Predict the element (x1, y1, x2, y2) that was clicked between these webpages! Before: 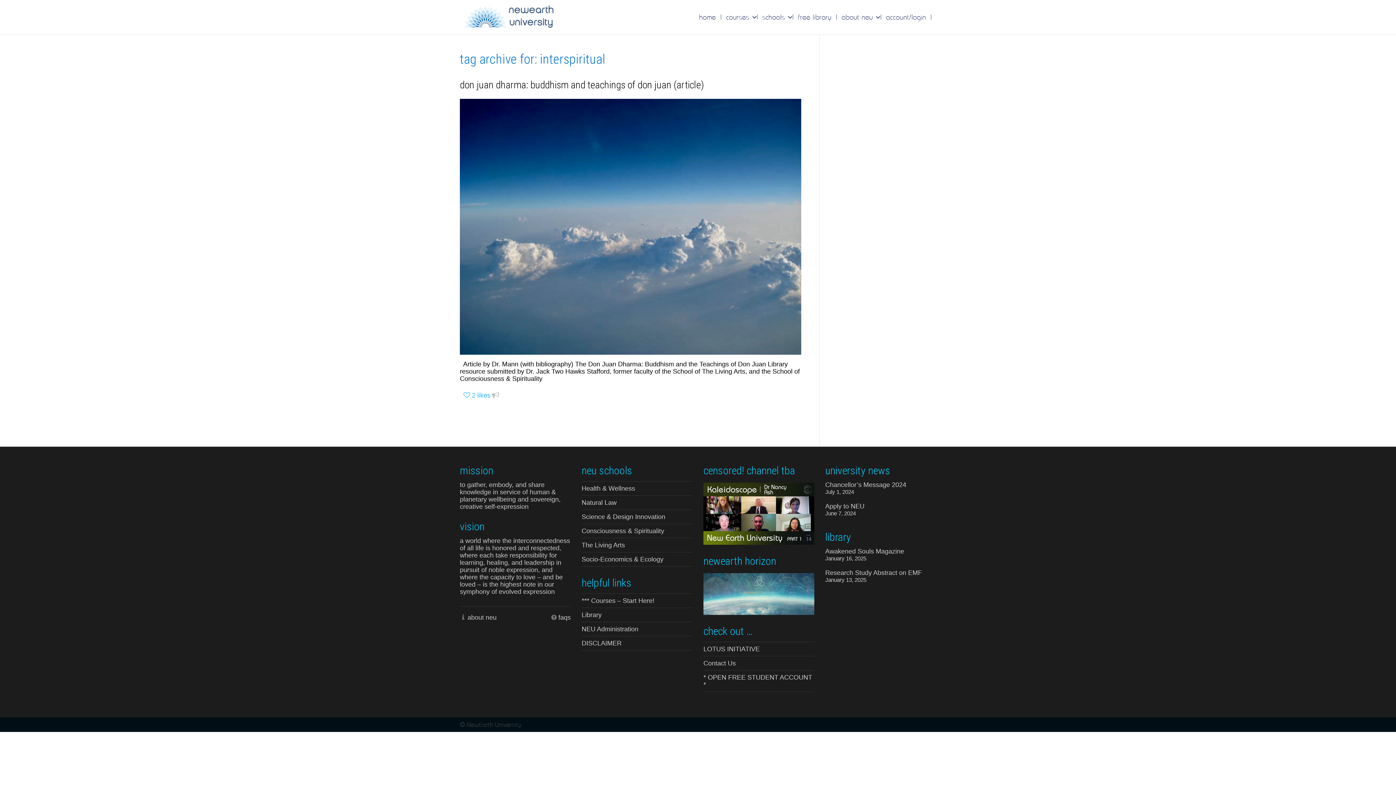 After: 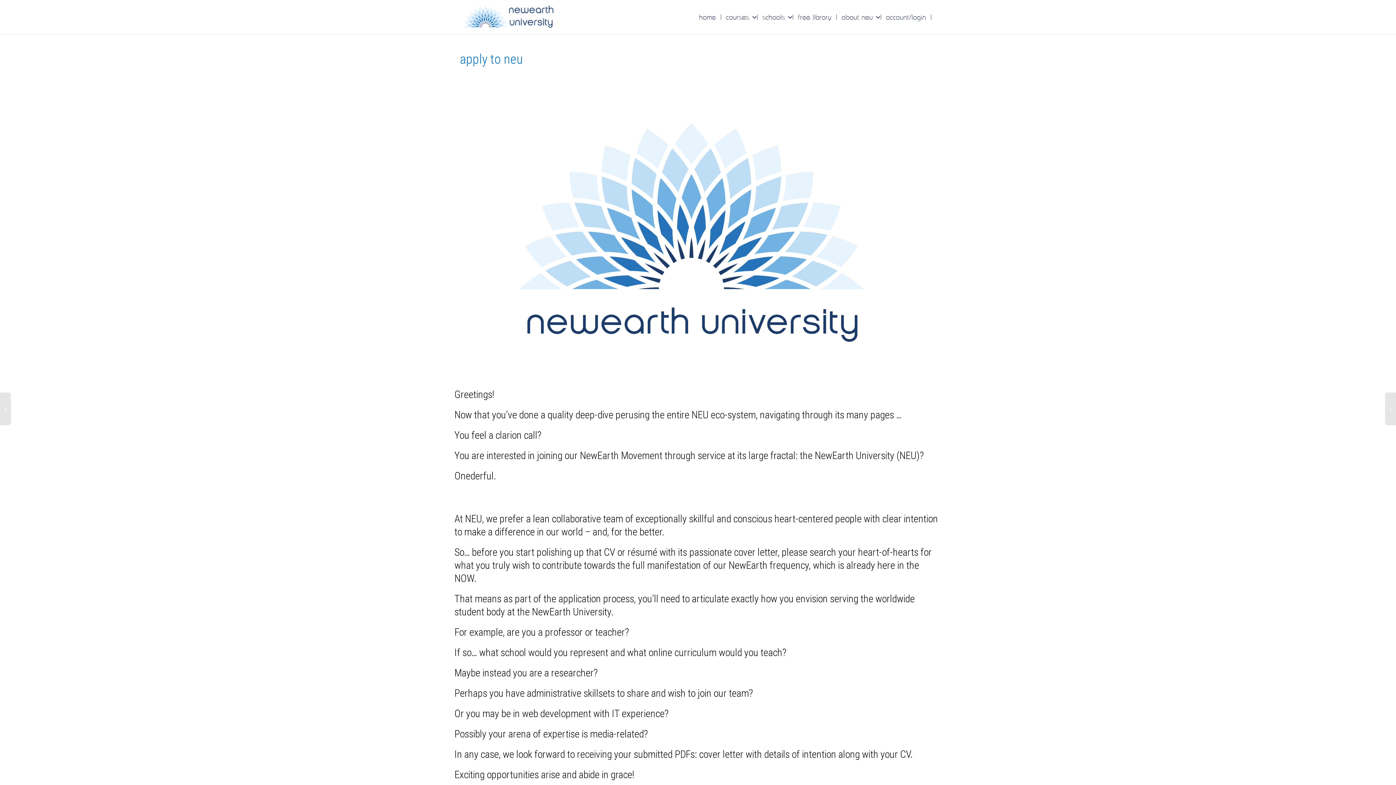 Action: bbox: (825, 502, 864, 510) label: Apply to NEU
June 7, 2024